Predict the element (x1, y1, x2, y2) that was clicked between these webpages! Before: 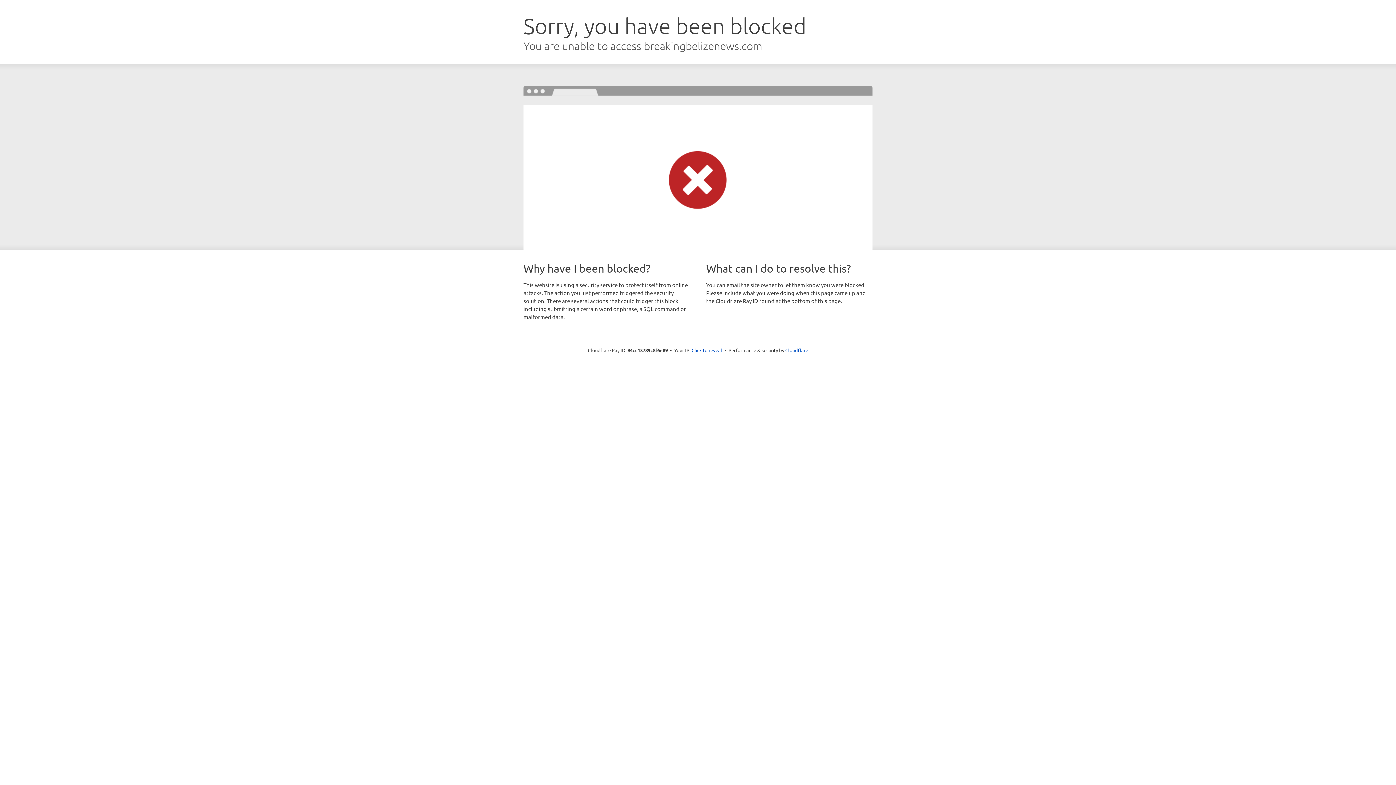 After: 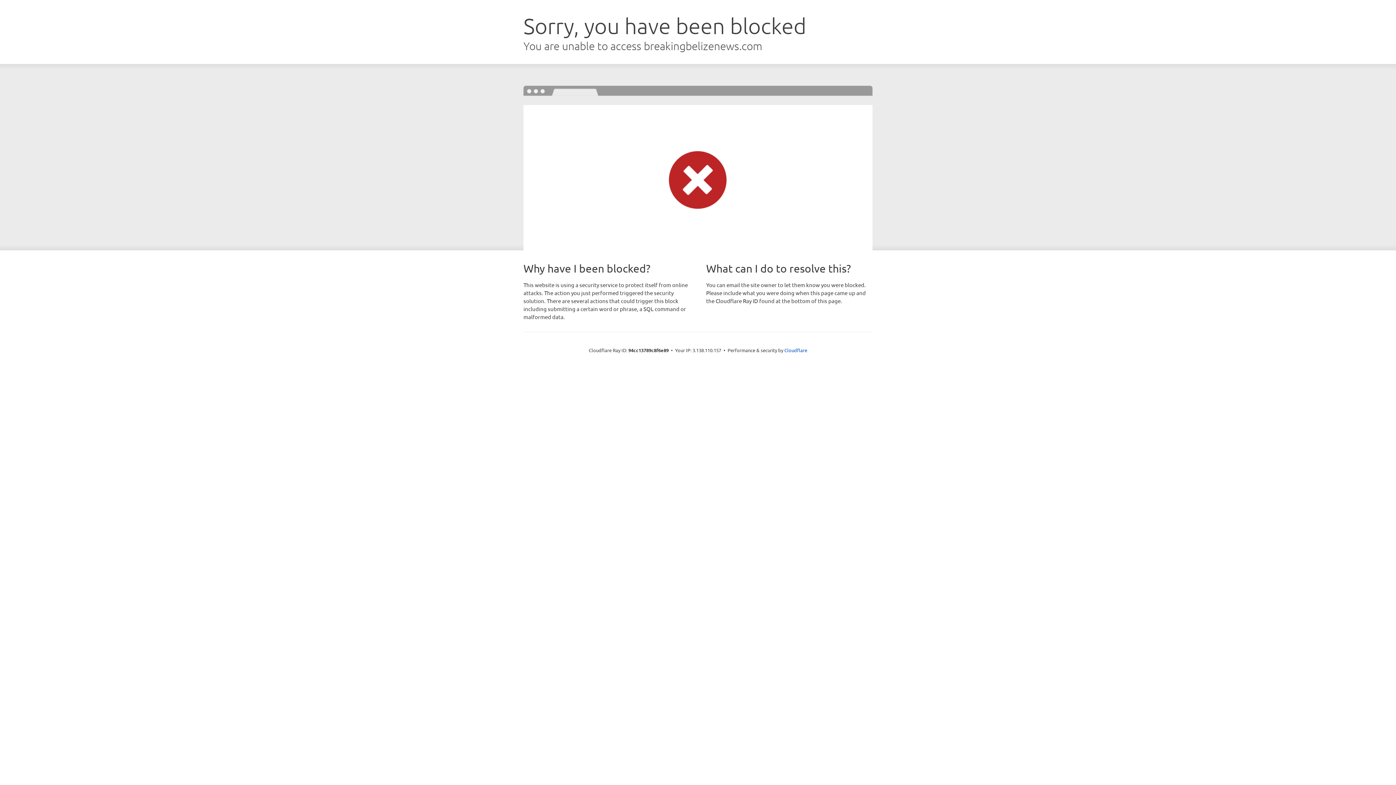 Action: bbox: (691, 346, 722, 353) label: Click to reveal